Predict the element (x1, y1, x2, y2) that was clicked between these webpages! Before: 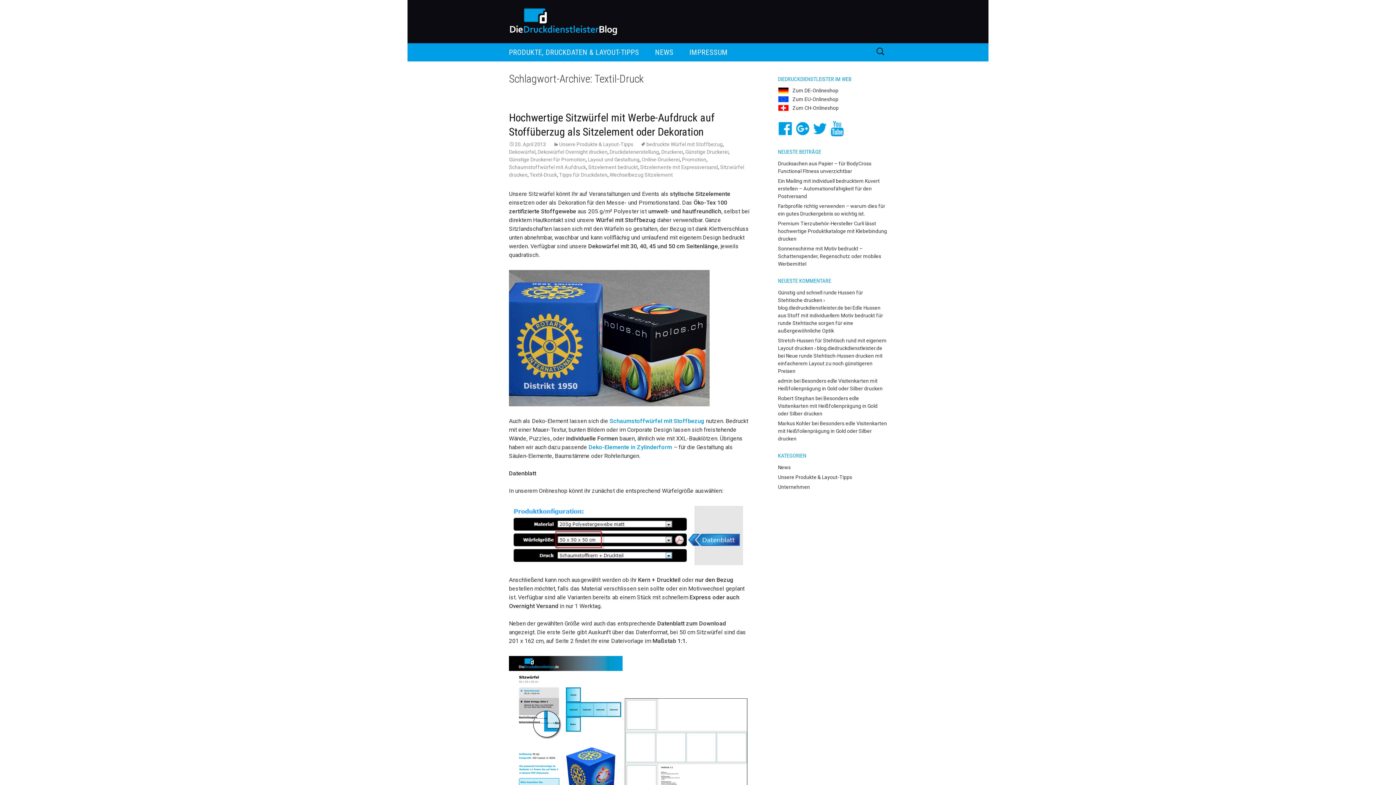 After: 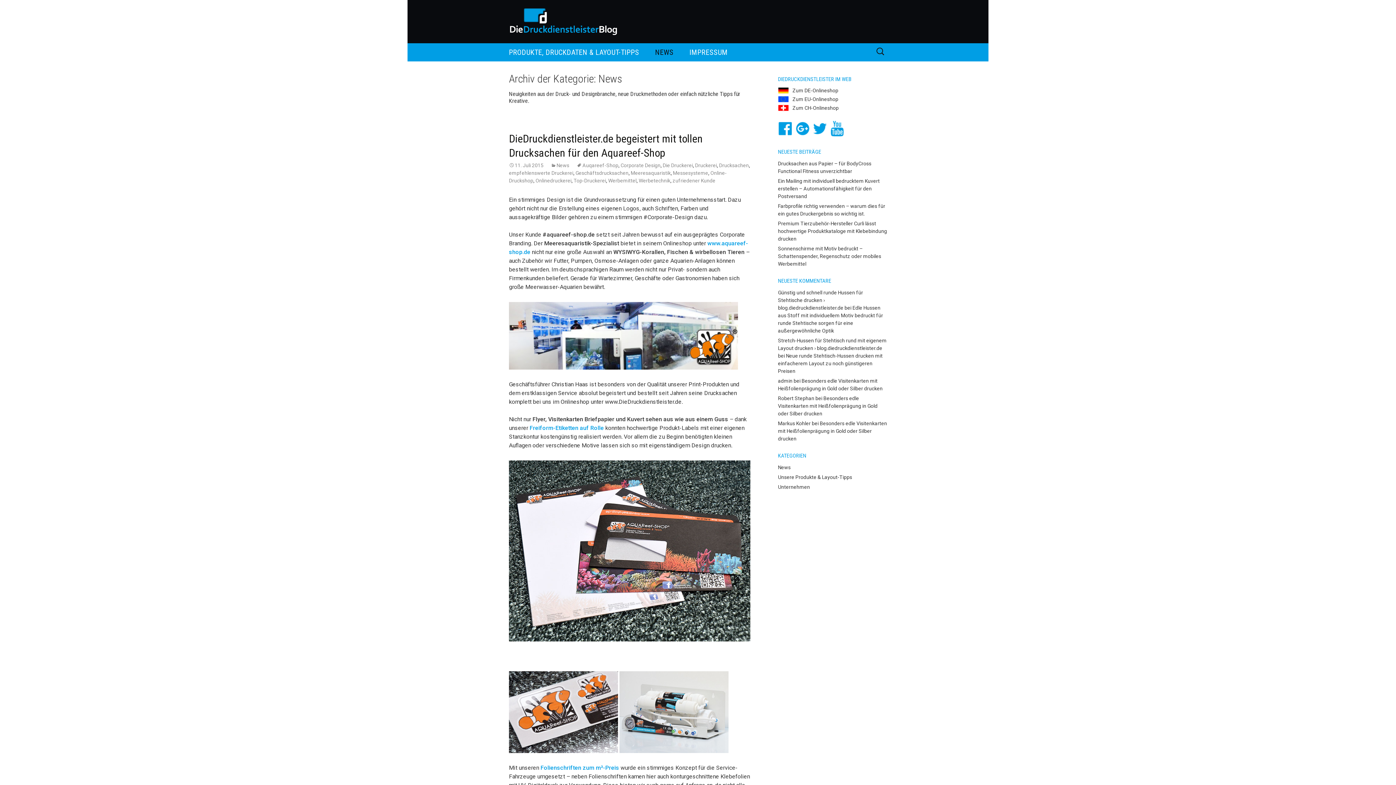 Action: label: News bbox: (778, 464, 790, 470)